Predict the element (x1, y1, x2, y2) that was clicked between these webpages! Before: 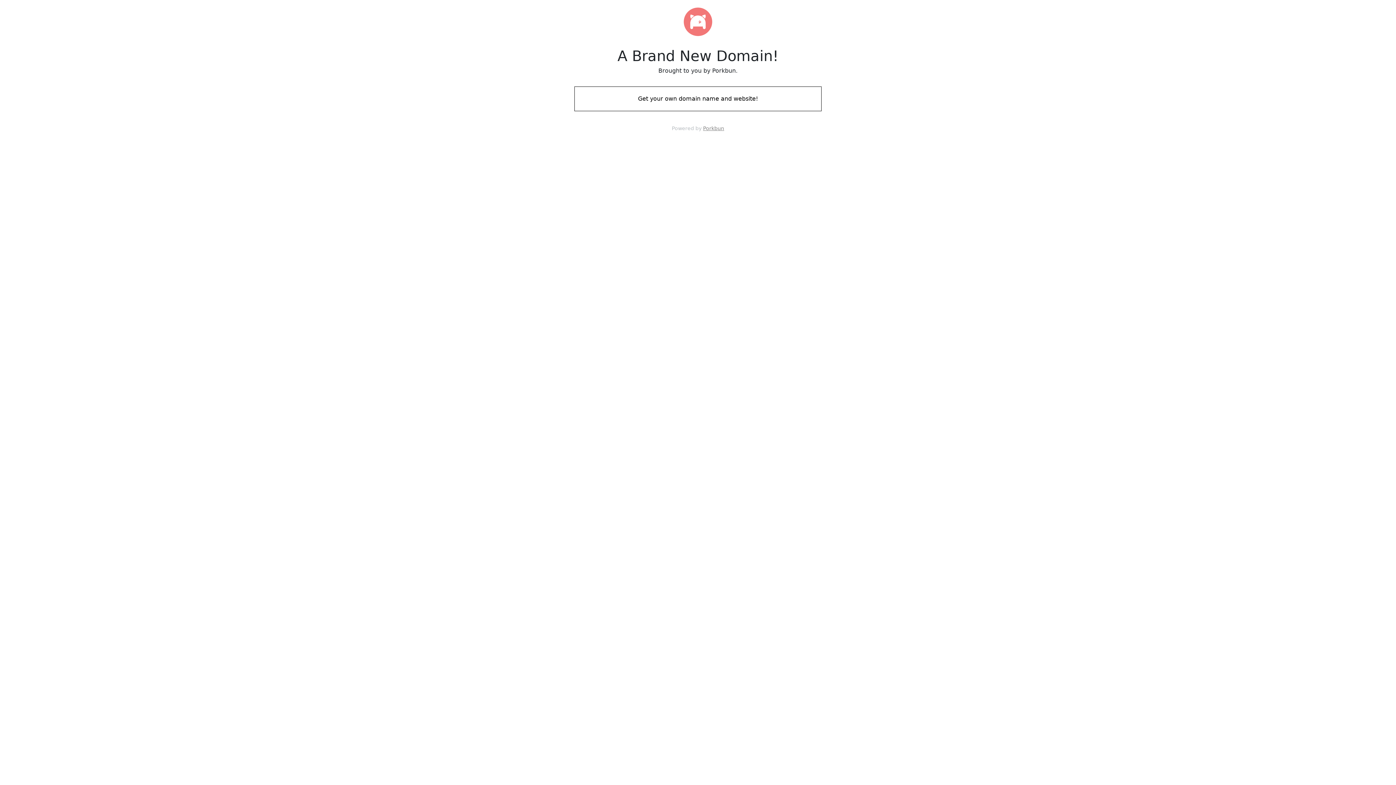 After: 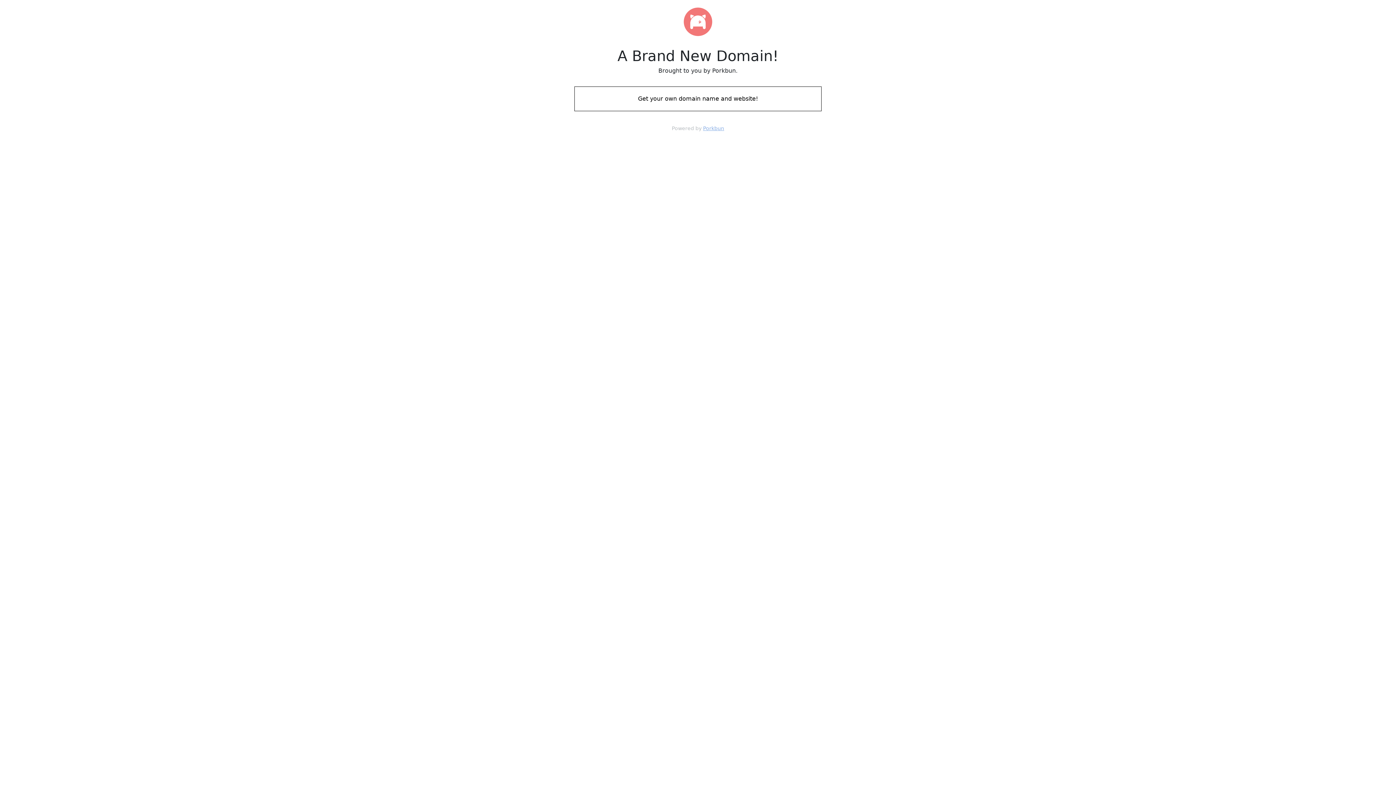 Action: label: Porkbun bbox: (703, 125, 724, 131)